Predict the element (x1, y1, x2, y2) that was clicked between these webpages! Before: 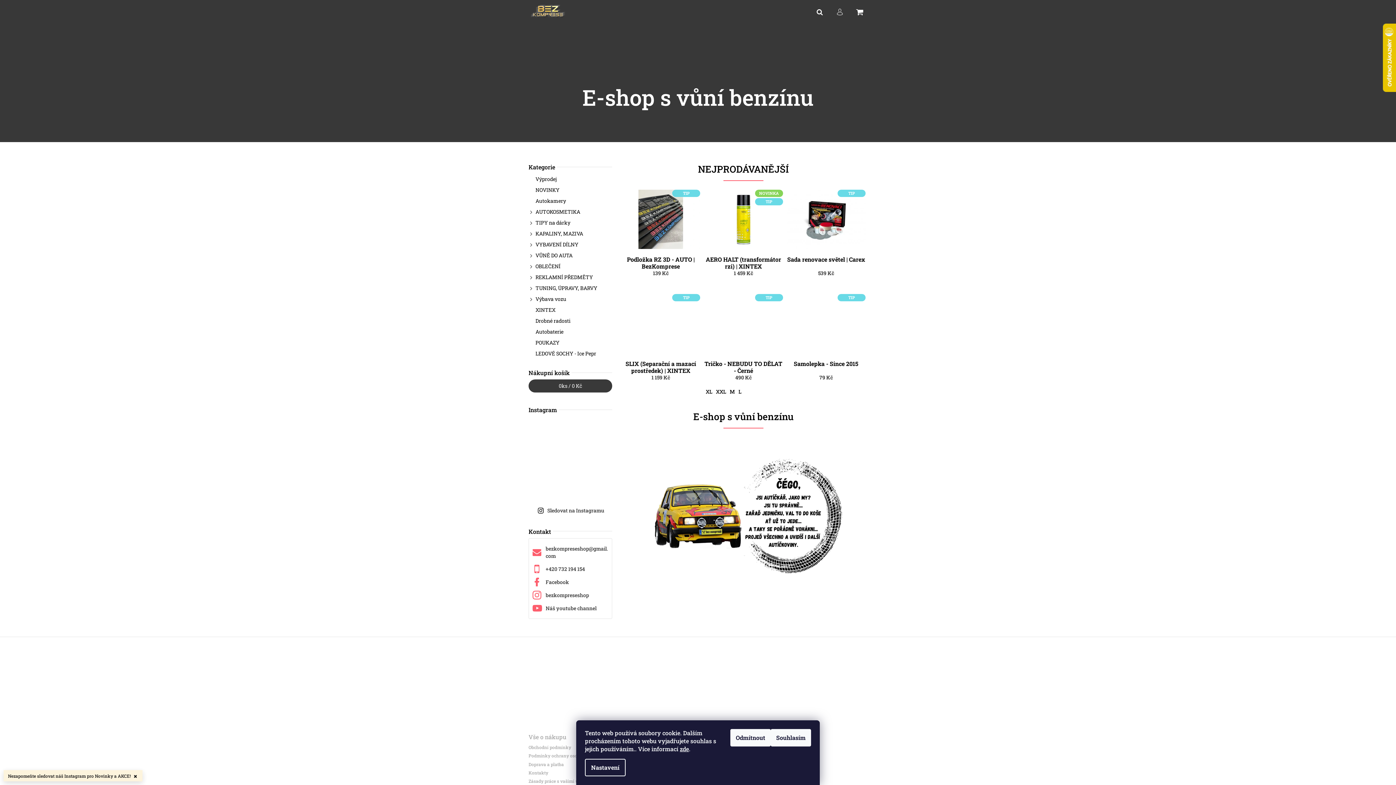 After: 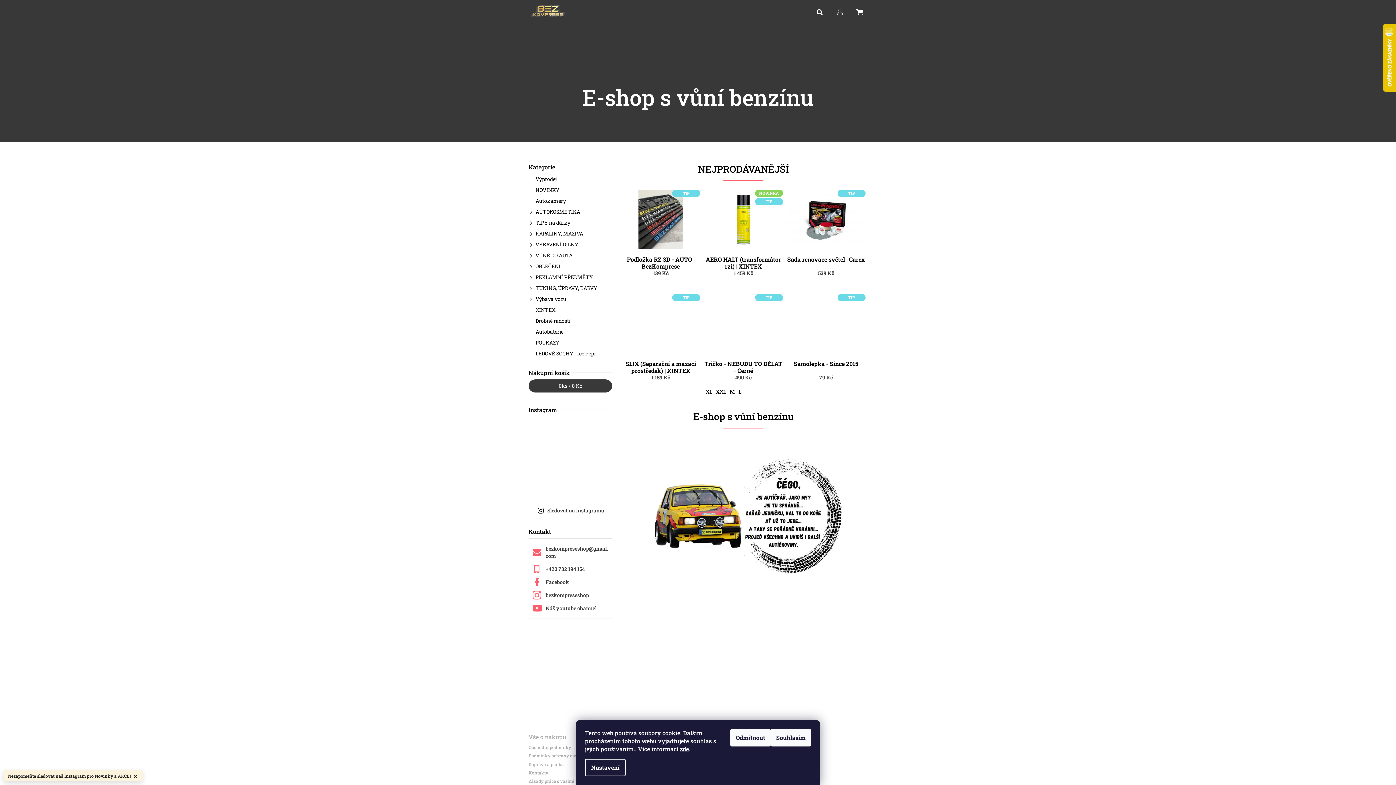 Action: bbox: (584, 444, 612, 472)